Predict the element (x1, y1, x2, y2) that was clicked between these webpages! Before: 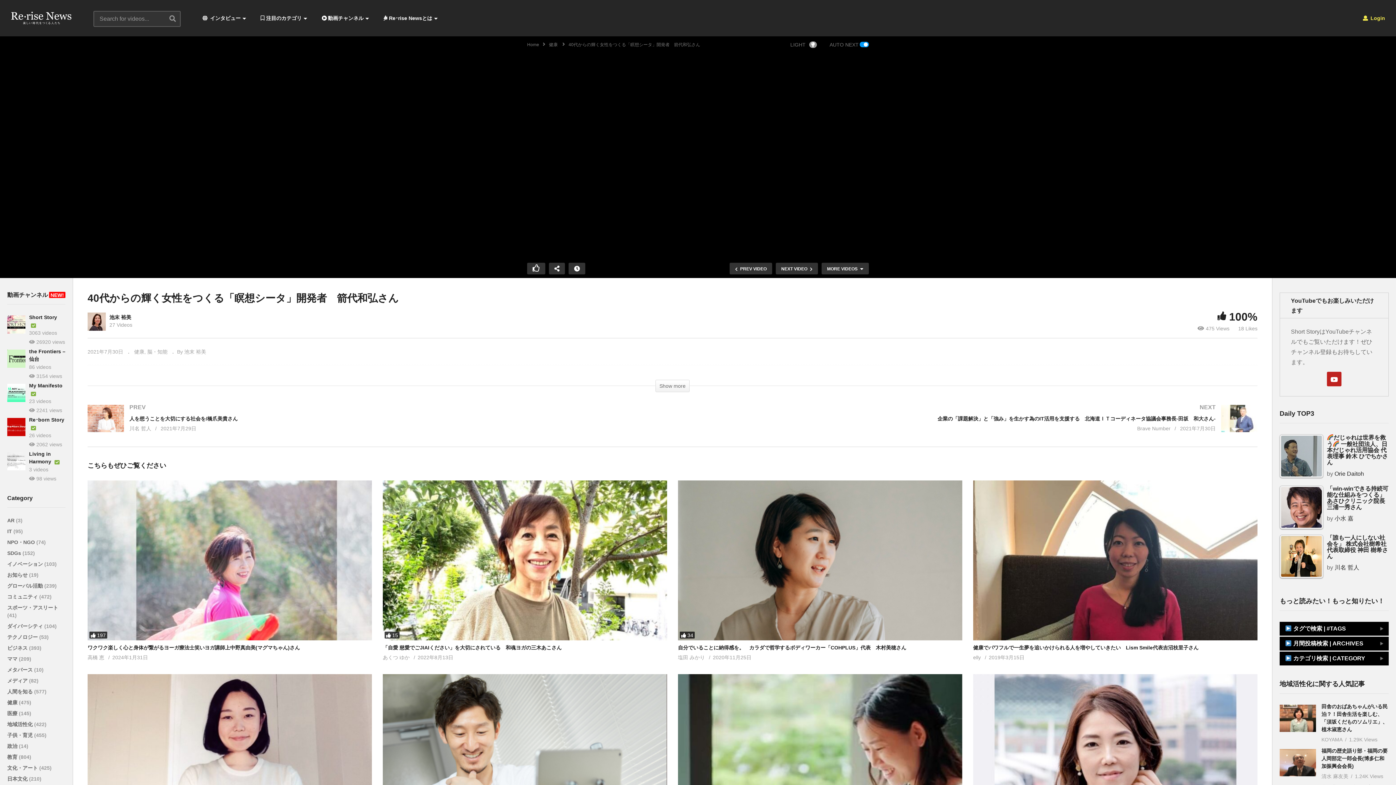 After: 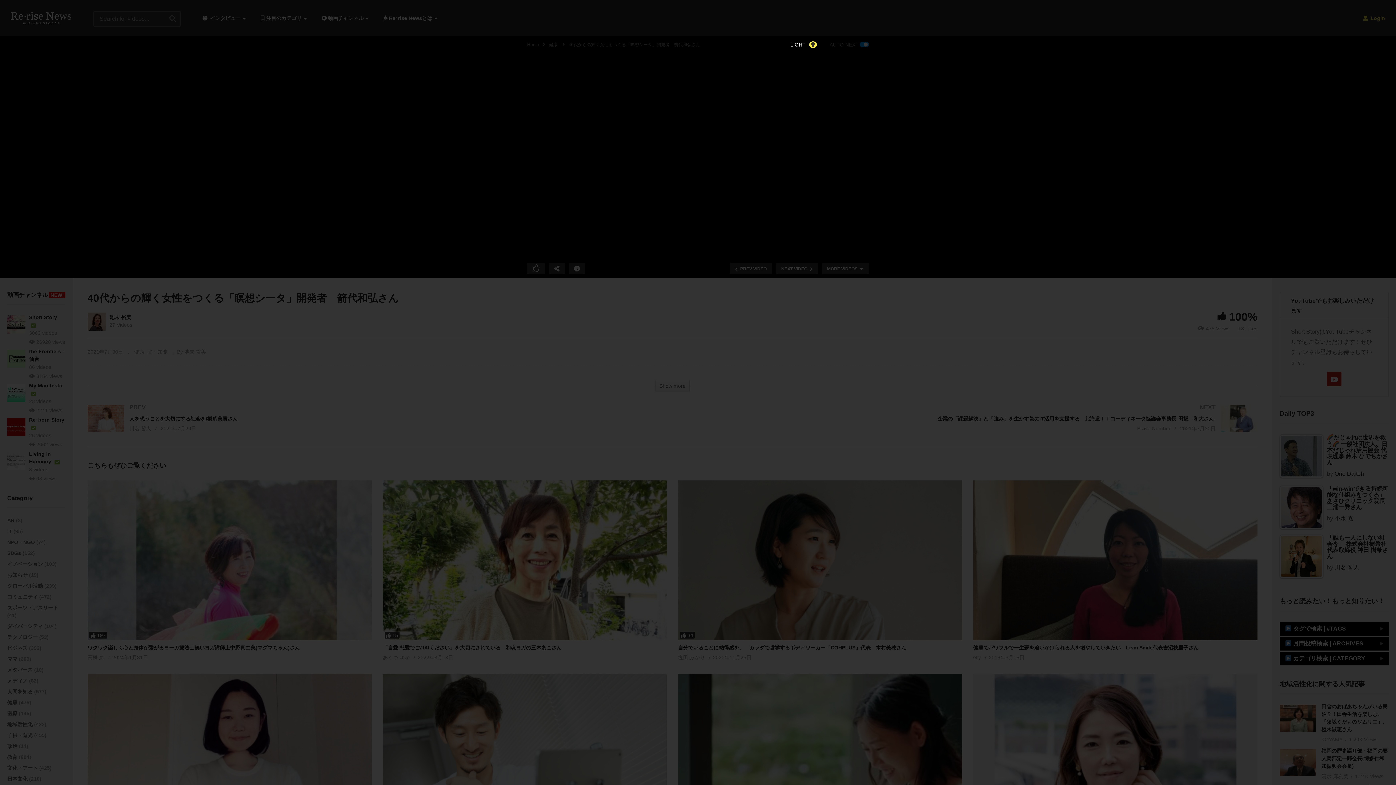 Action: label: LIGHT bbox: (790, 39, 820, 49)